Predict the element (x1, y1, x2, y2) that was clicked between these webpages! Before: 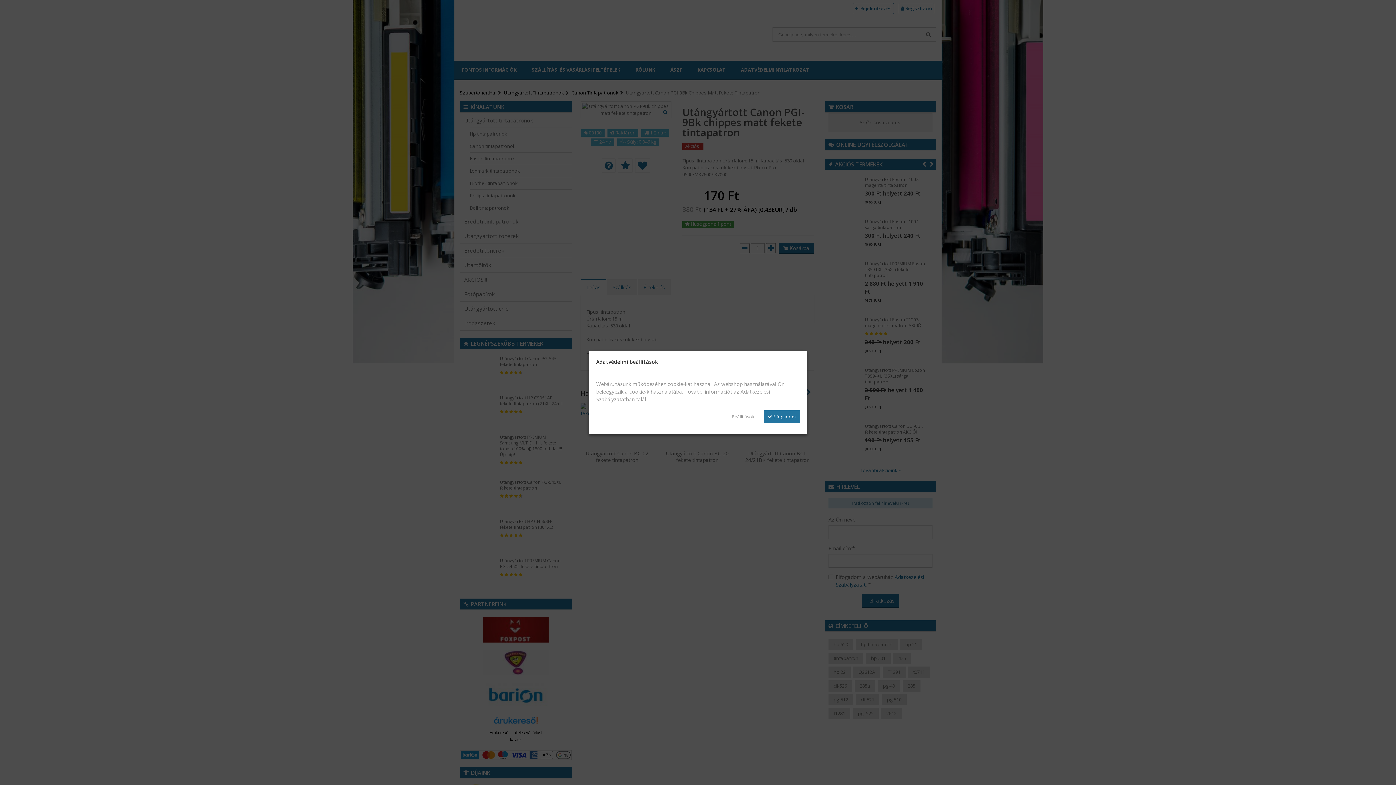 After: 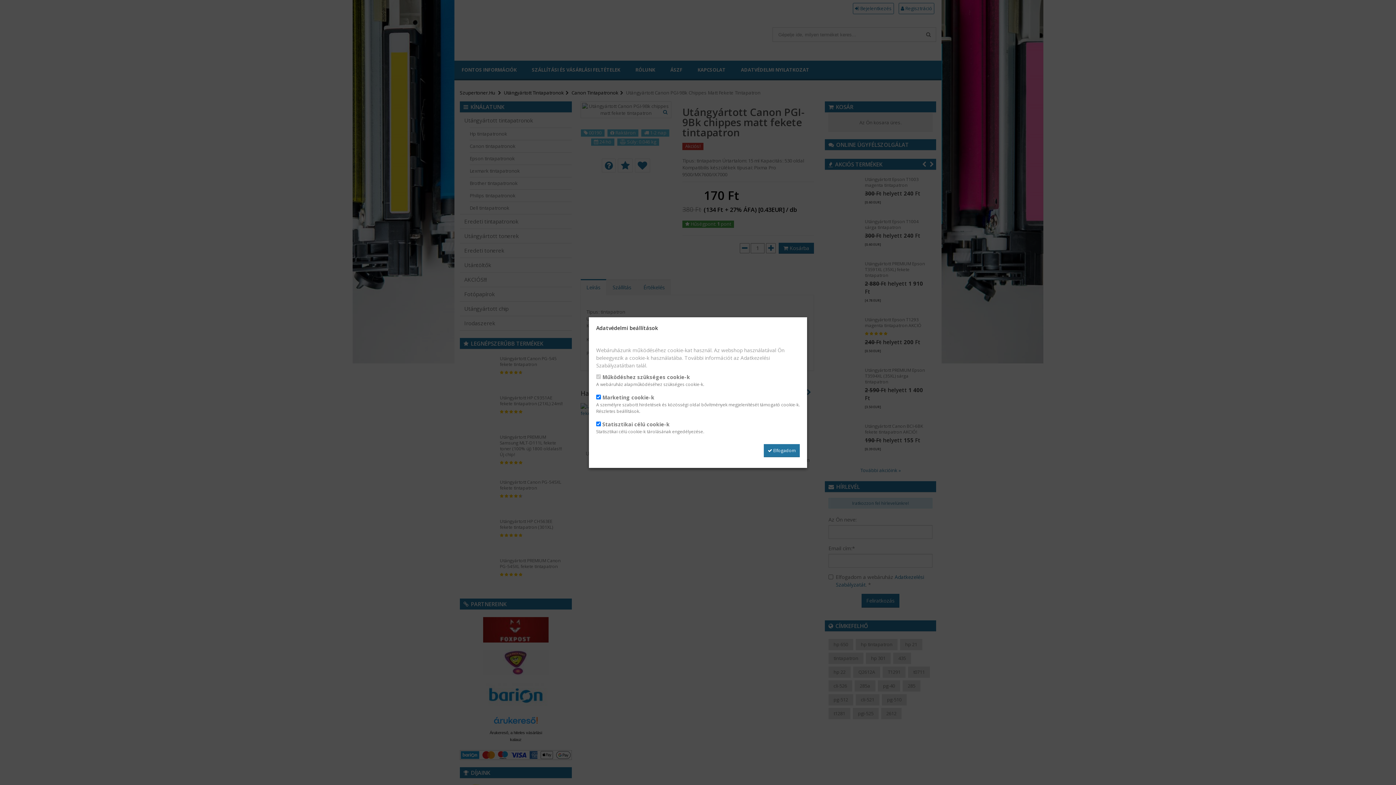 Action: bbox: (728, 410, 758, 423) label: Beállítások